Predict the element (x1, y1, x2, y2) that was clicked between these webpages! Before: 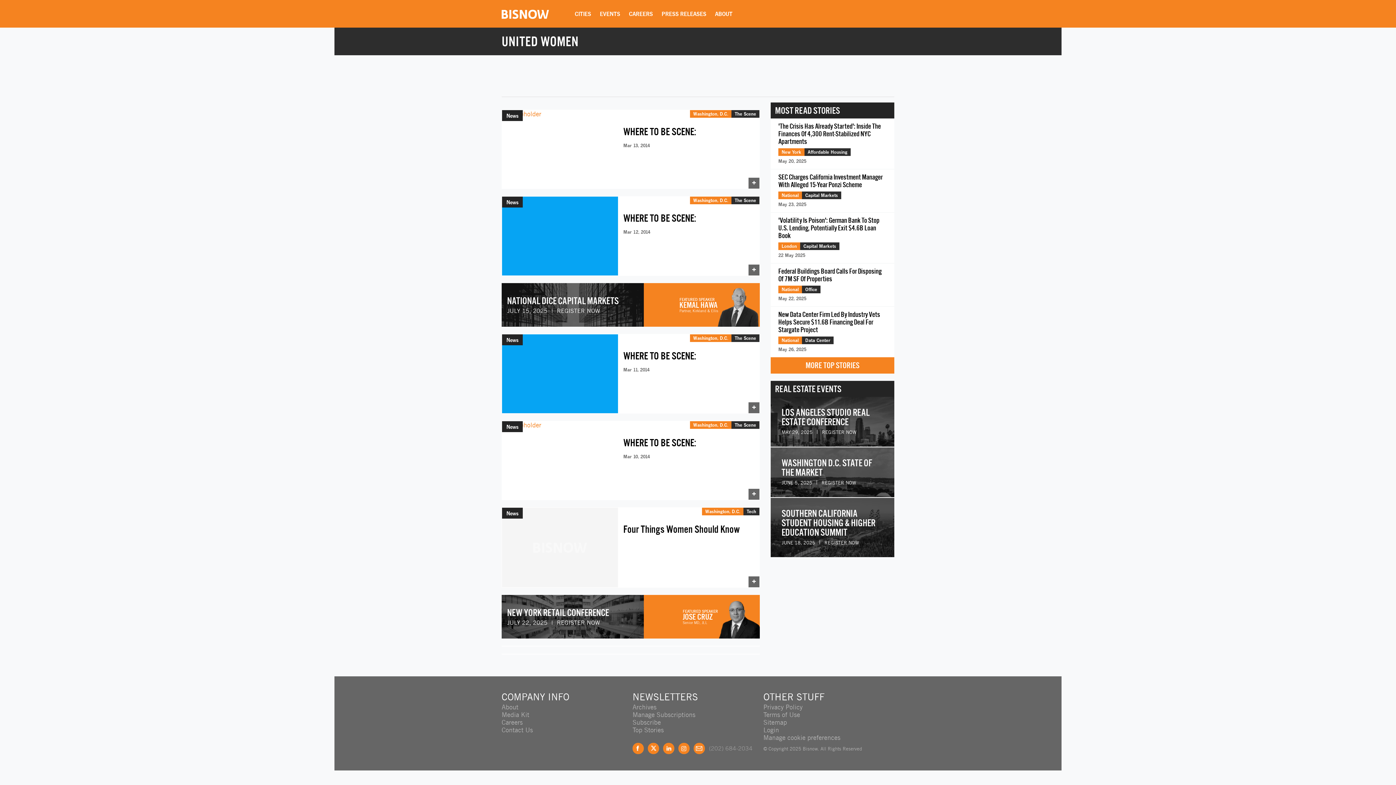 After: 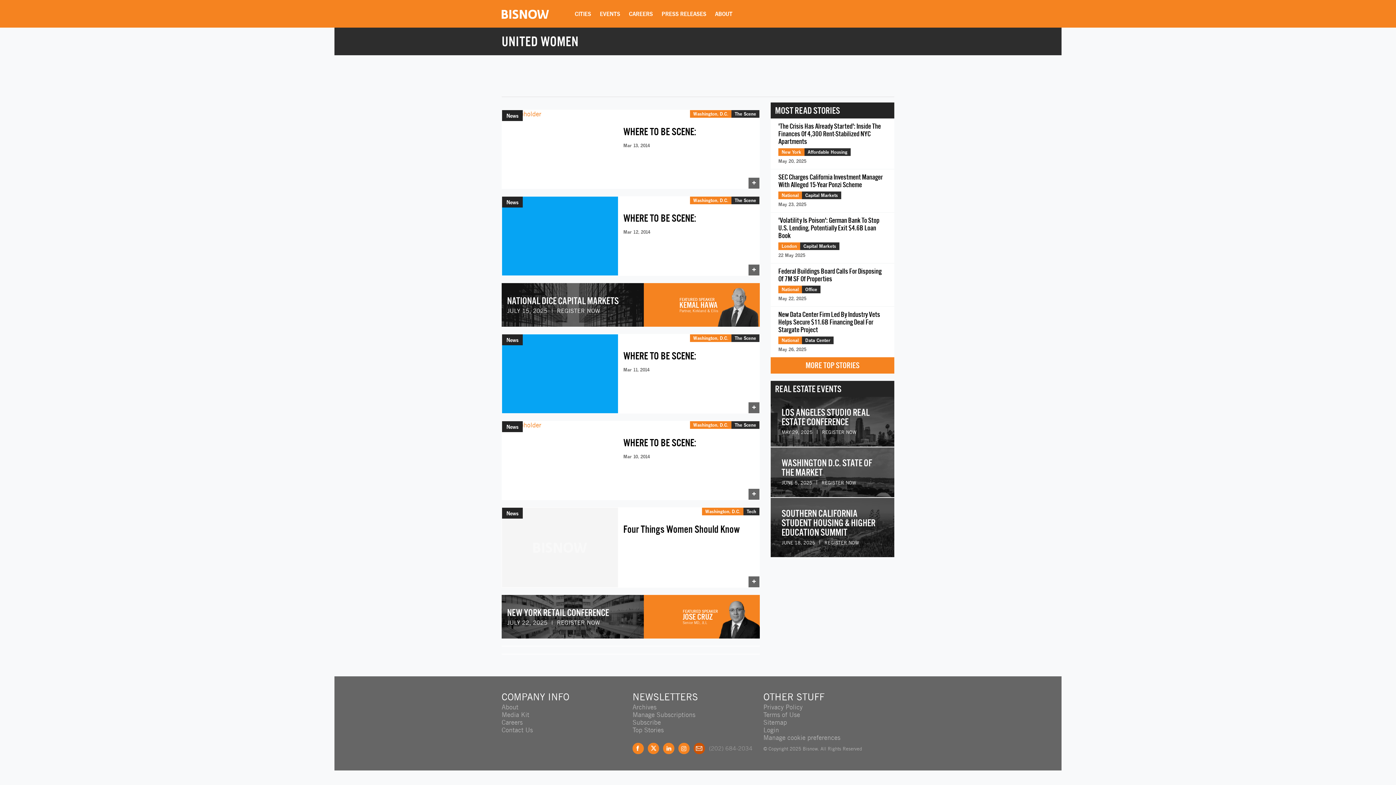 Action: bbox: (693, 743, 705, 754) label: Feedback